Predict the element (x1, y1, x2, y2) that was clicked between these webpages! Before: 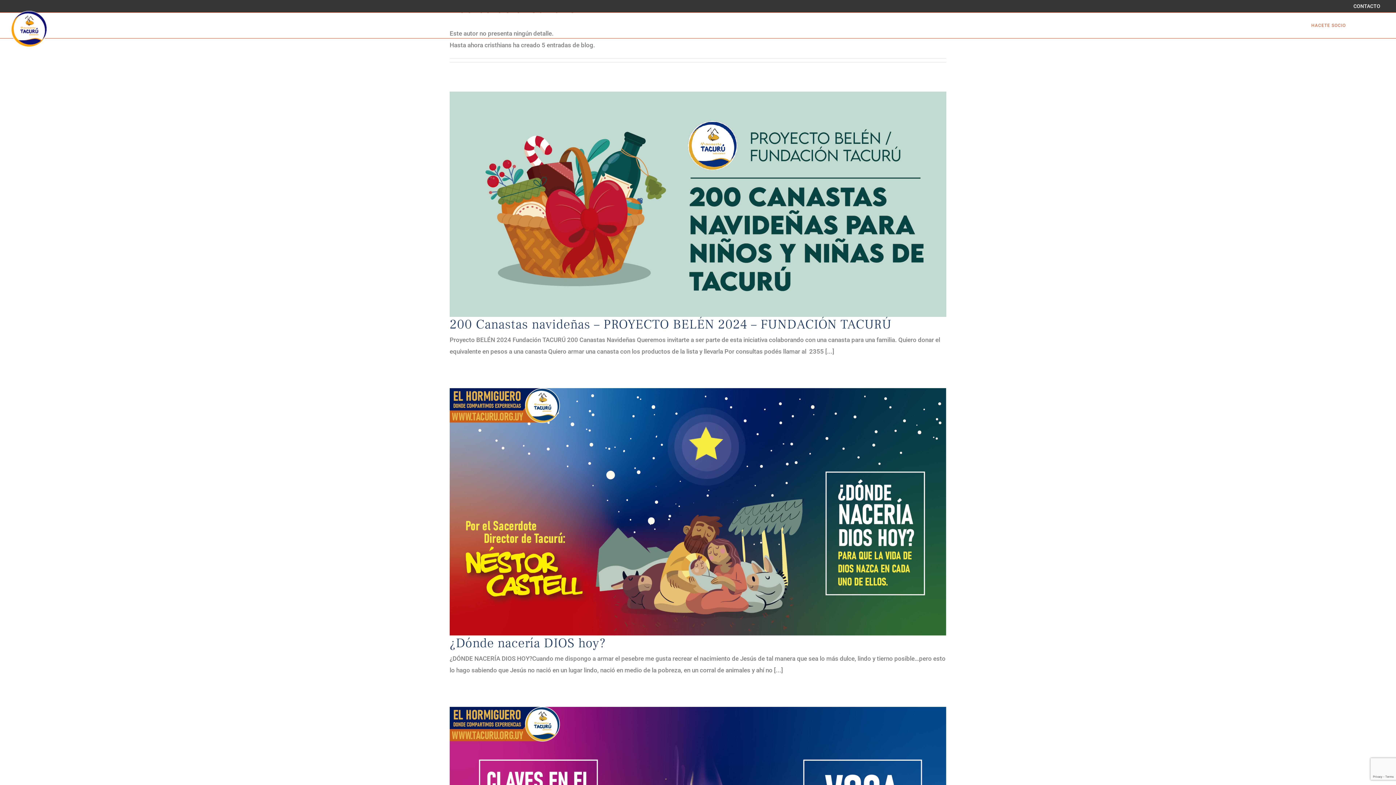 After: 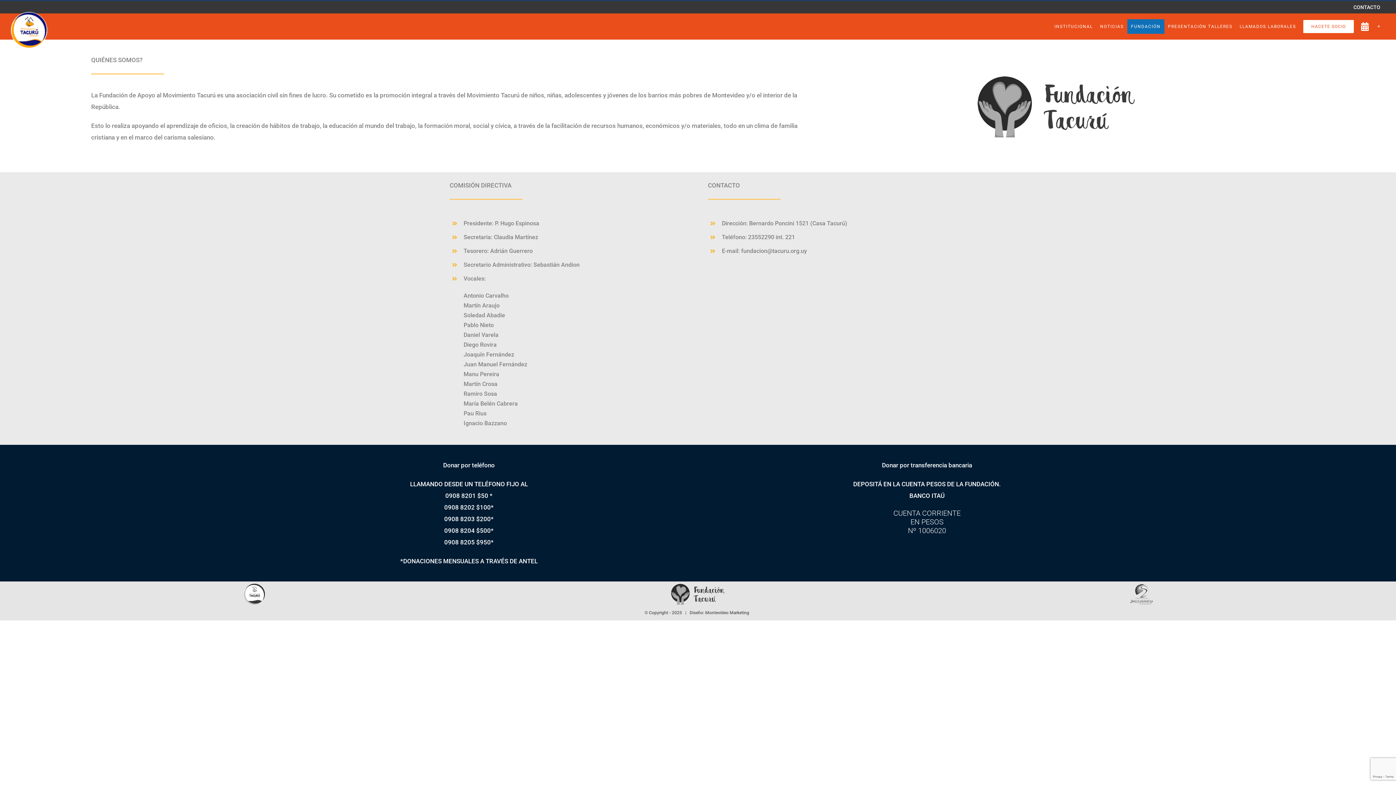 Action: bbox: (1127, 18, 1164, 32) label: FUNDACIÓN